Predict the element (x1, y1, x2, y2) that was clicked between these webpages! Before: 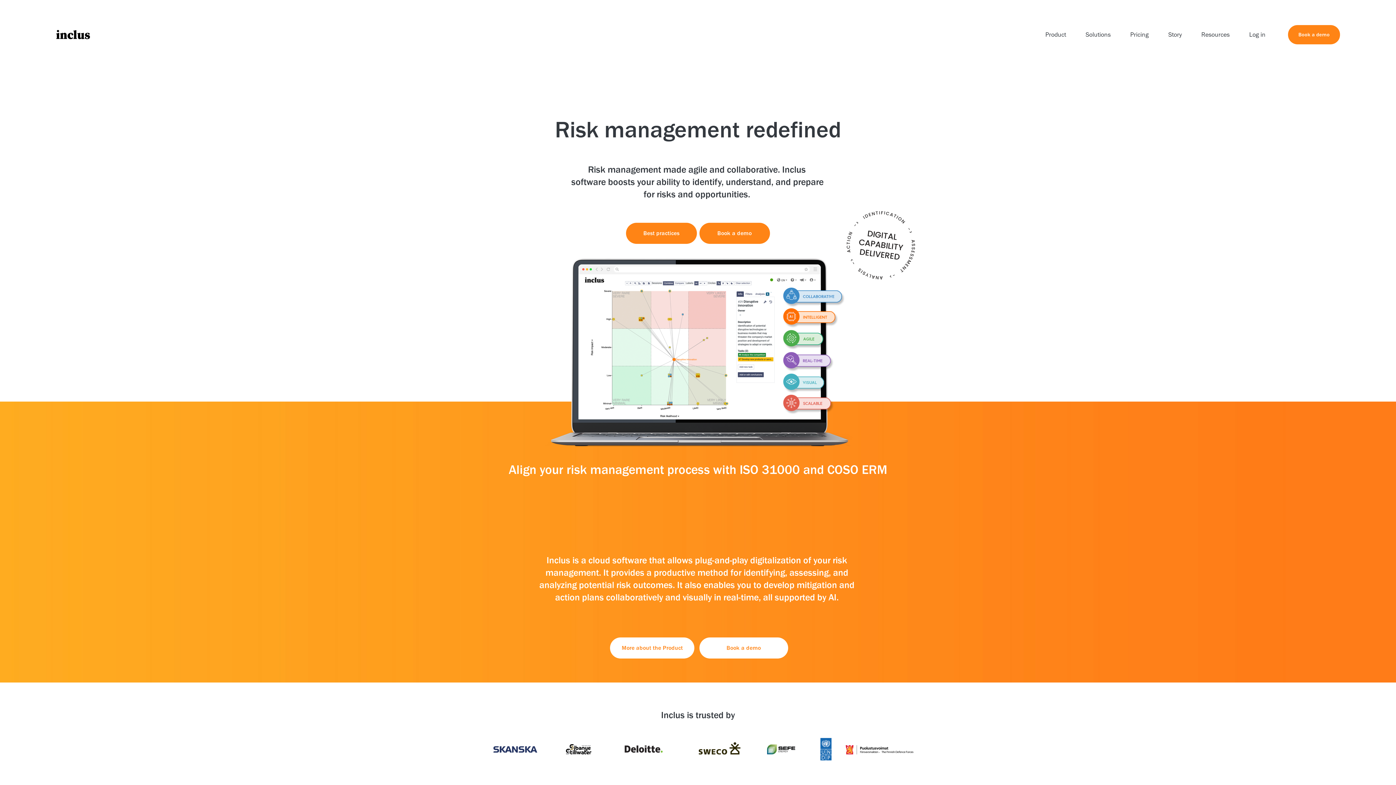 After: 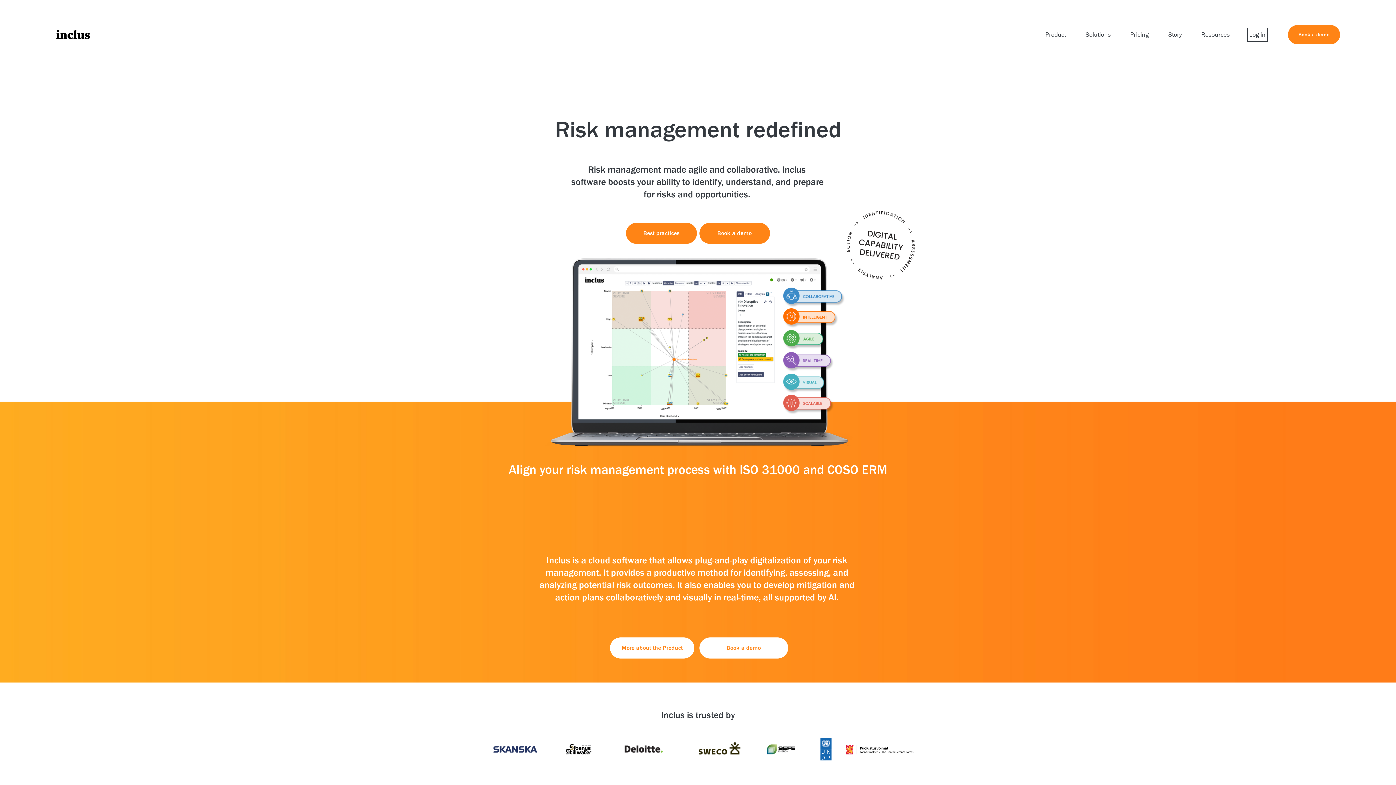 Action: bbox: (1249, 29, 1265, 39) label: Log in